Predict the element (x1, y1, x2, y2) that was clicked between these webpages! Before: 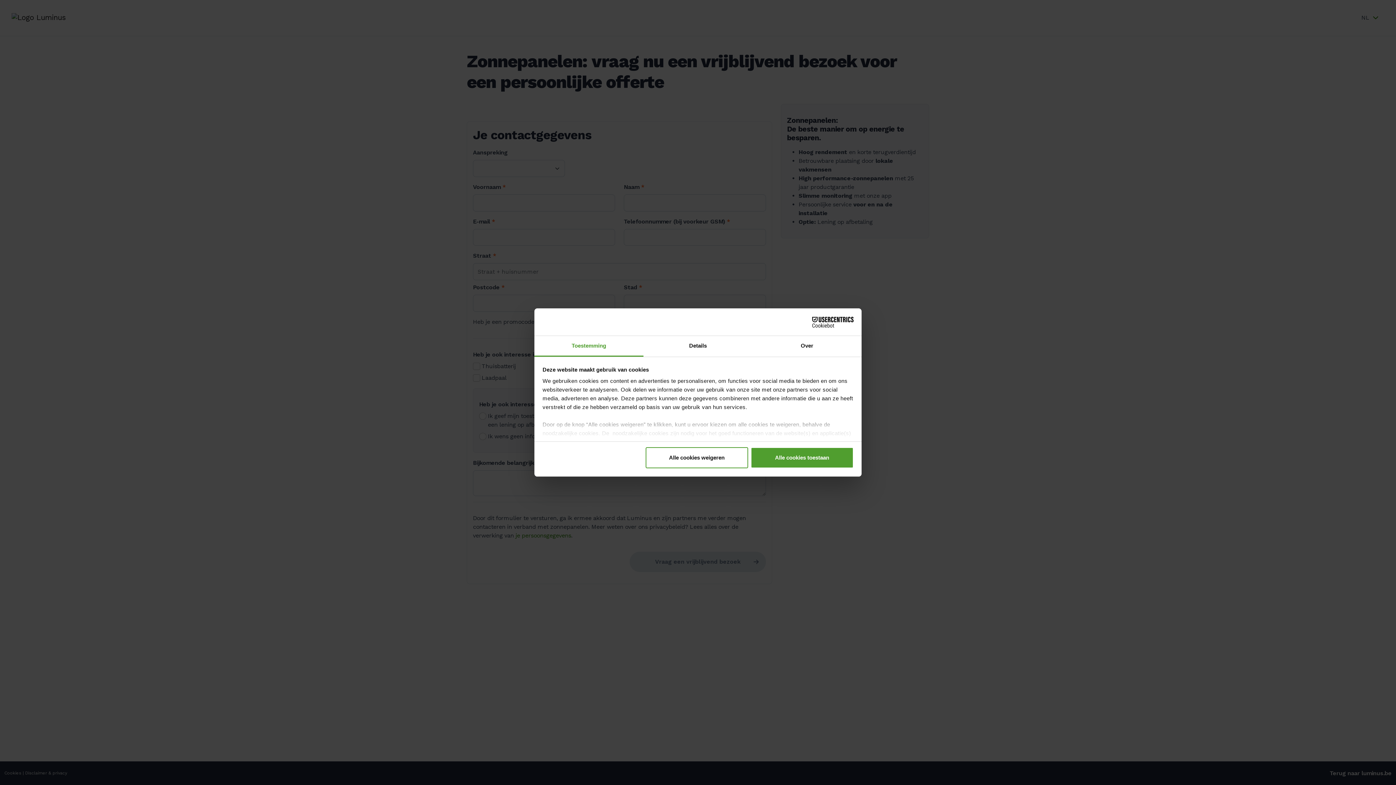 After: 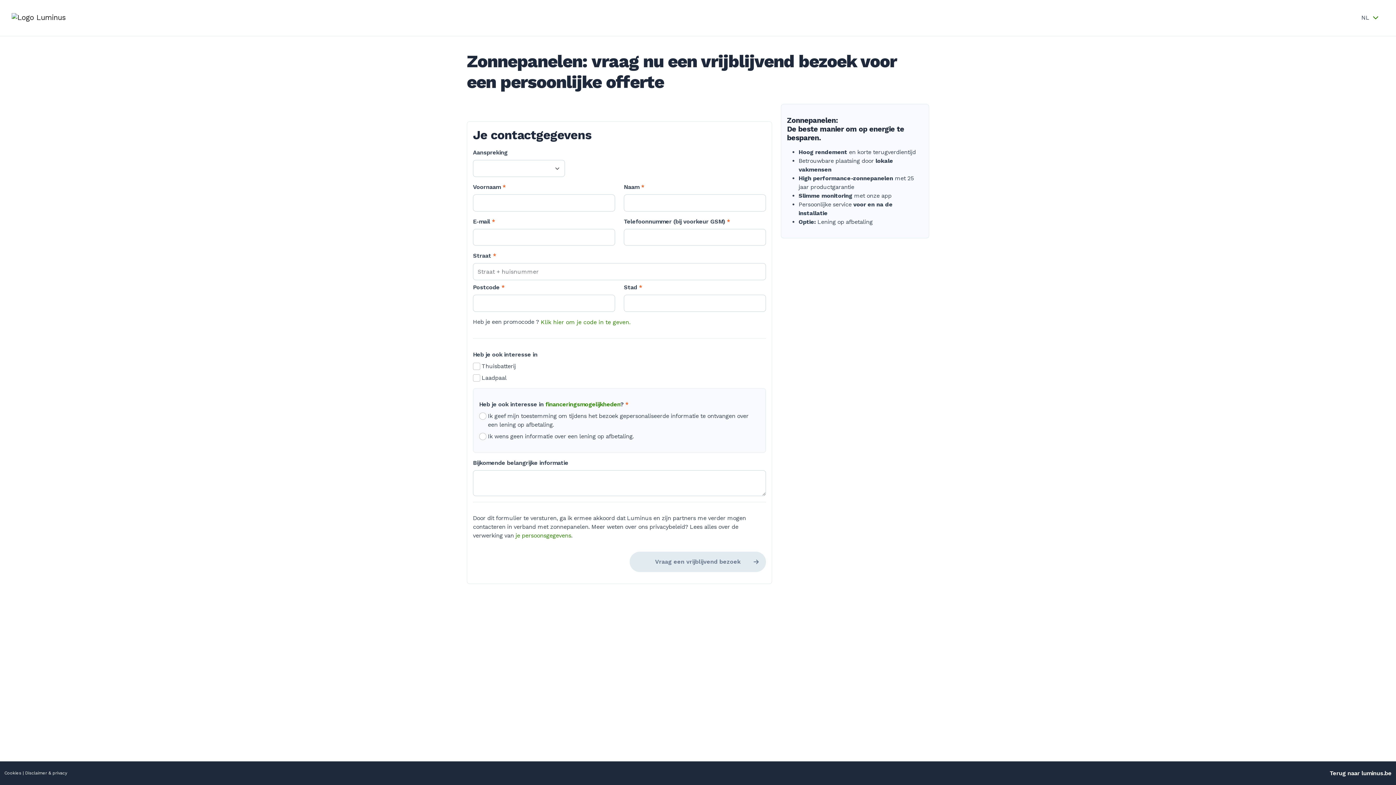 Action: label: Alle cookies toestaan bbox: (751, 447, 853, 468)